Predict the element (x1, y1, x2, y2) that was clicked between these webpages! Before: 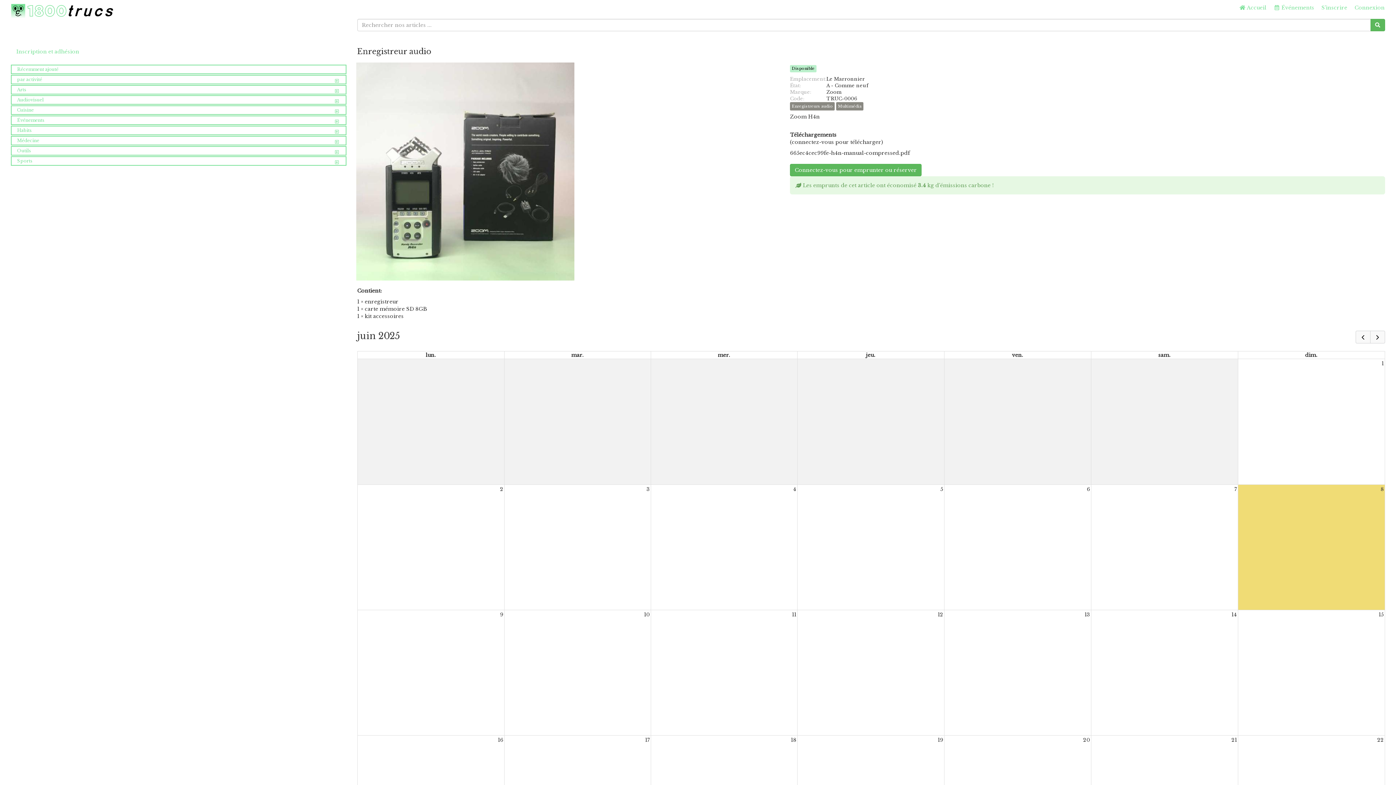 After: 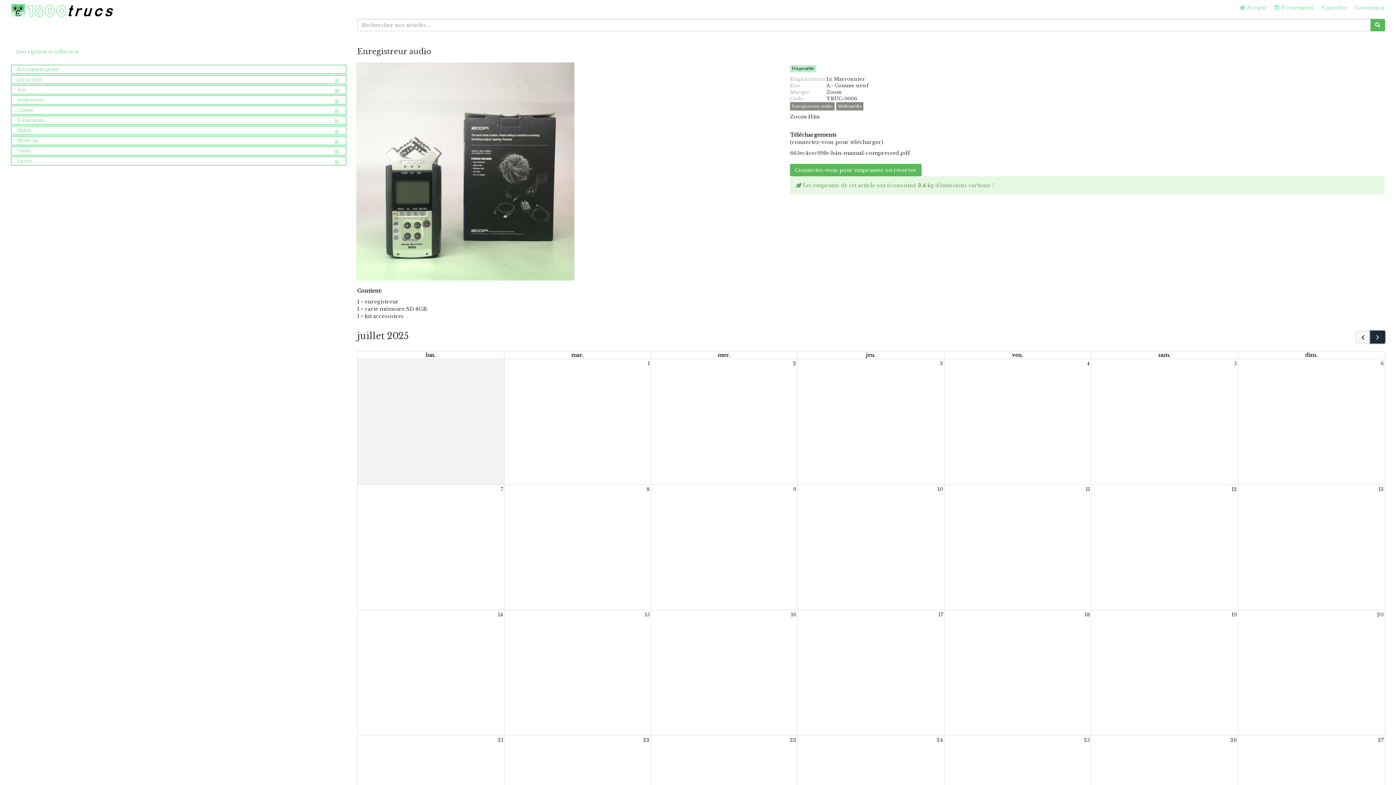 Action: bbox: (1370, 330, 1385, 343) label: next